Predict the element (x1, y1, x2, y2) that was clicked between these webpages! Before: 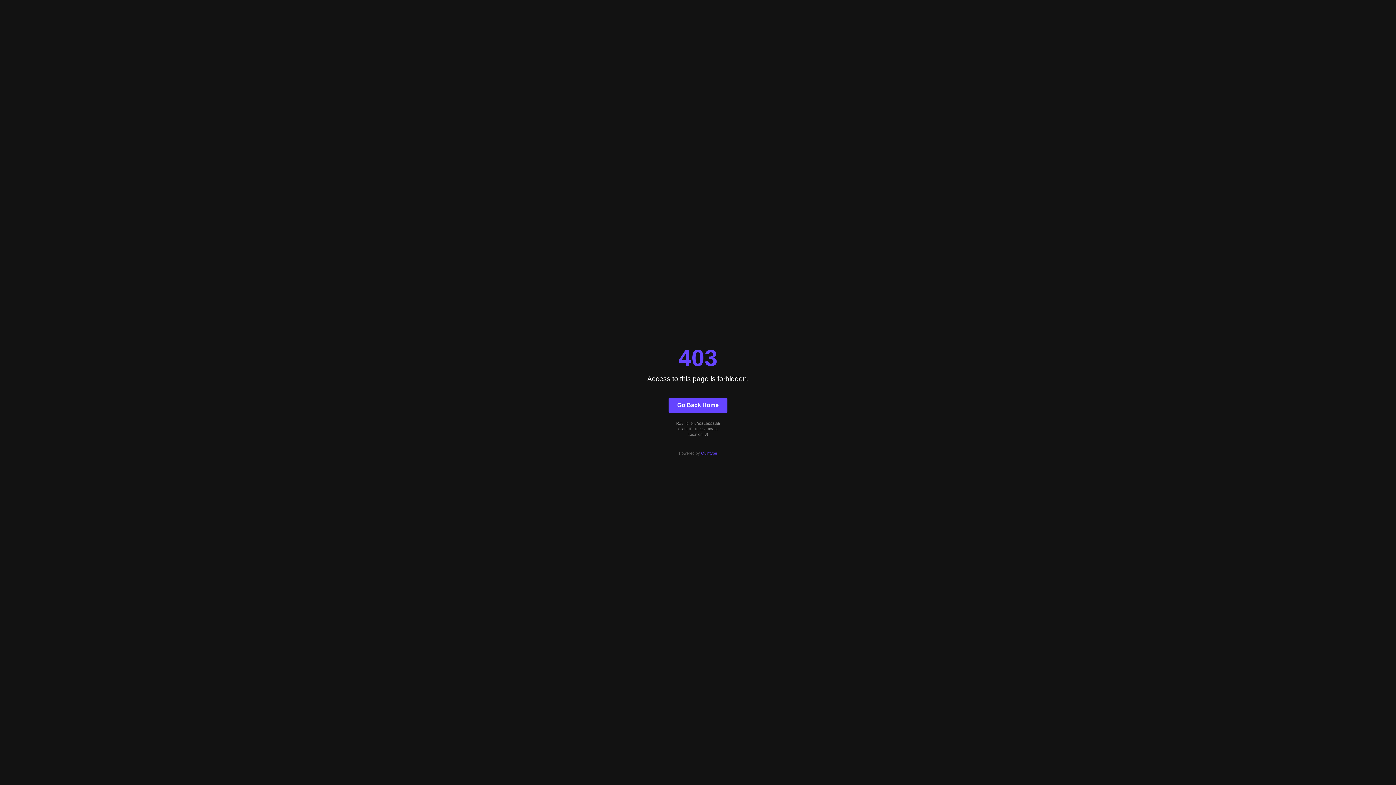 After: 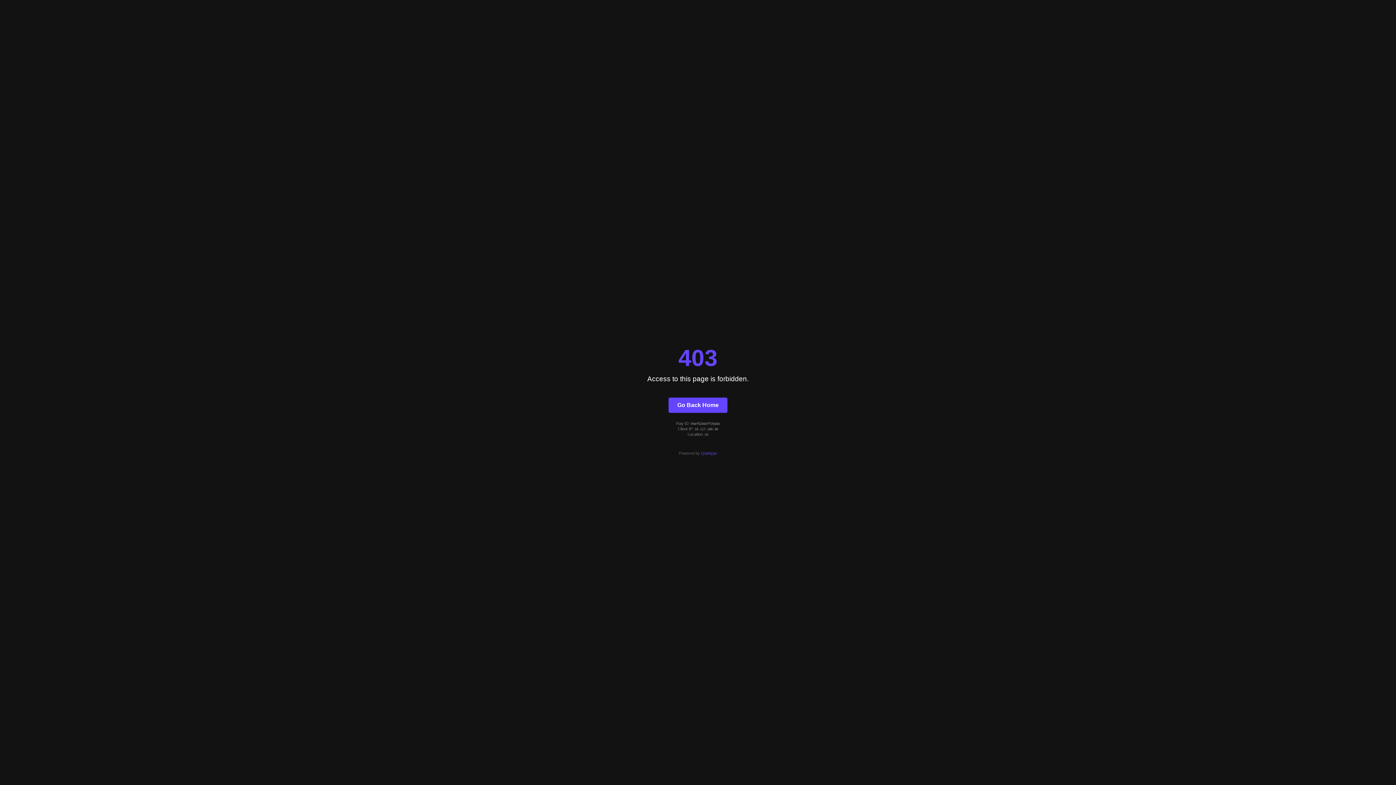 Action: bbox: (668, 397, 727, 412) label: Go Back Home